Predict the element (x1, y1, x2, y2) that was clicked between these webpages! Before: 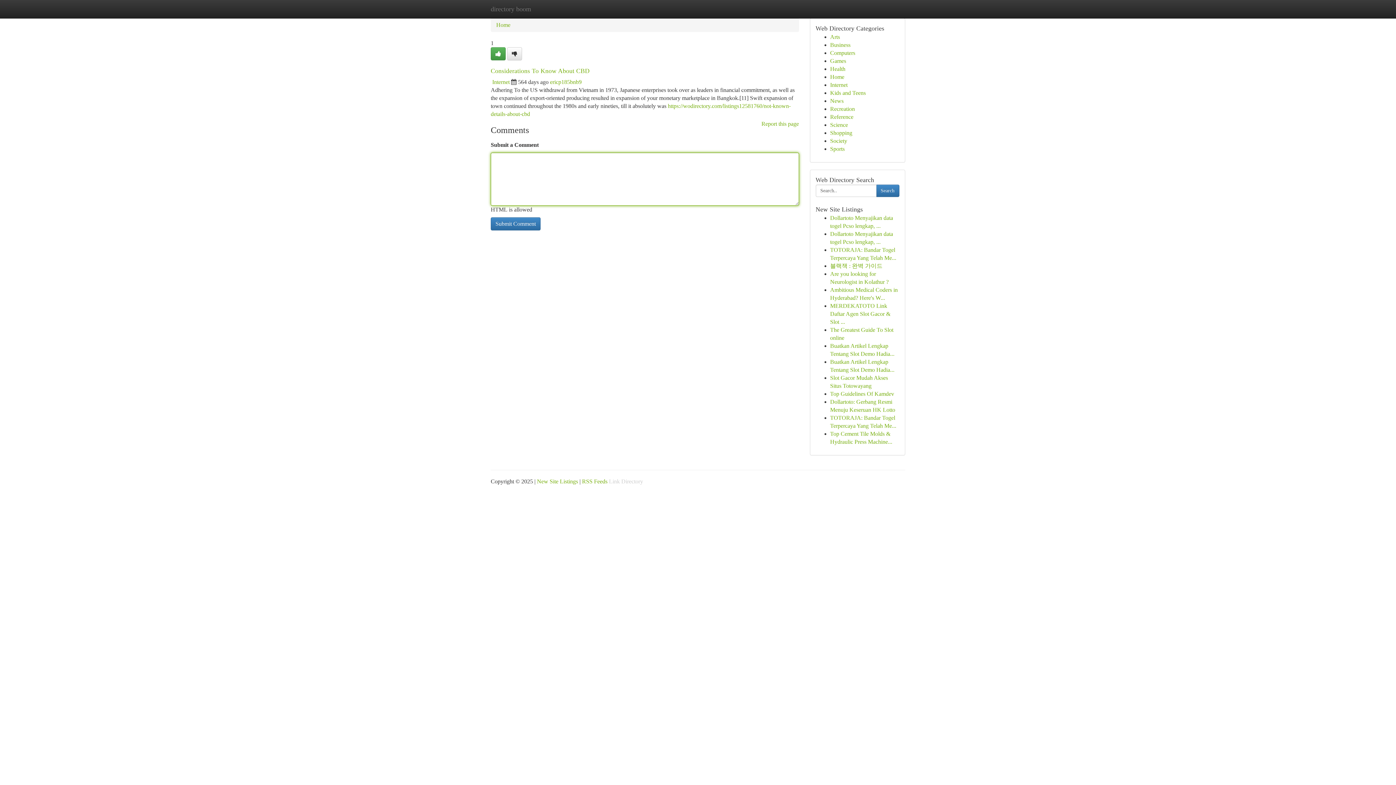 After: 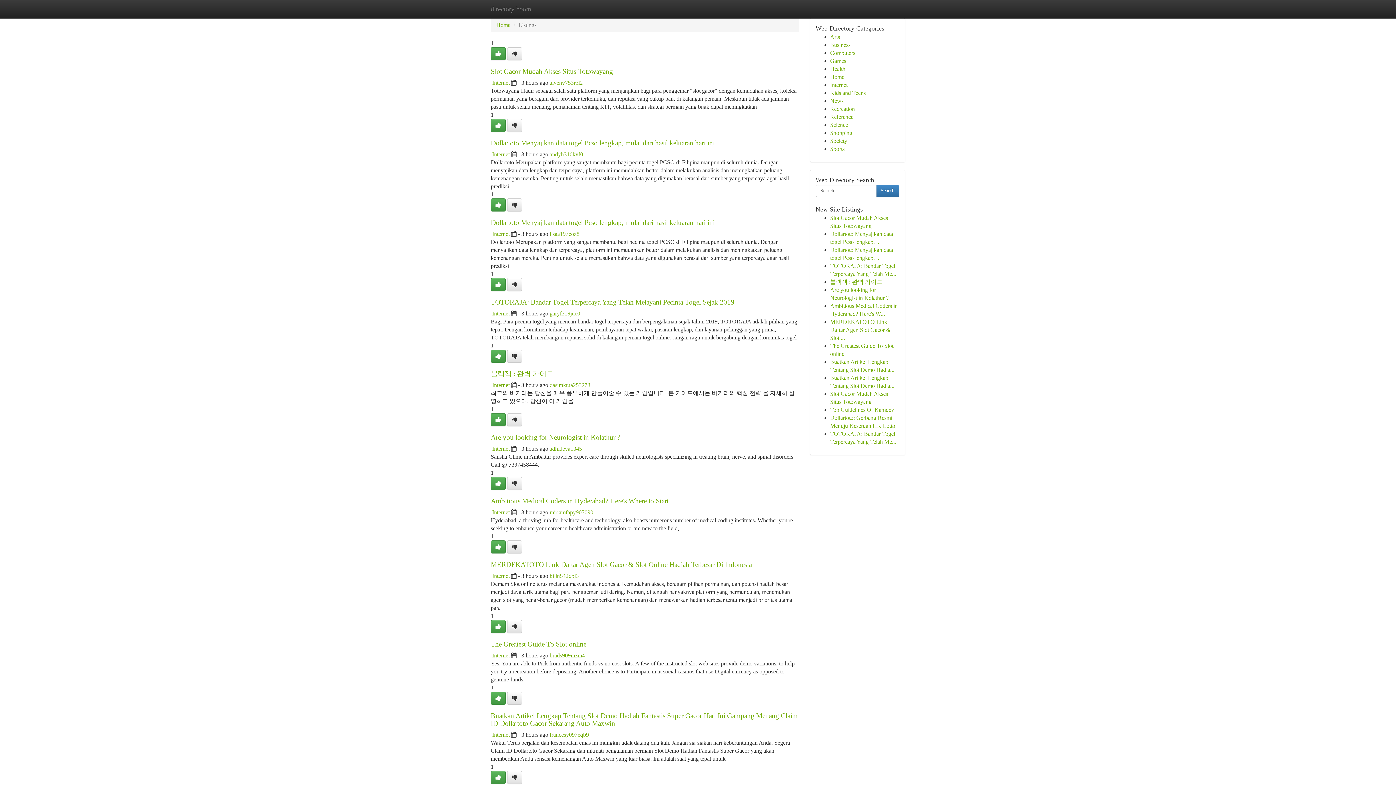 Action: bbox: (830, 33, 840, 40) label: Arts